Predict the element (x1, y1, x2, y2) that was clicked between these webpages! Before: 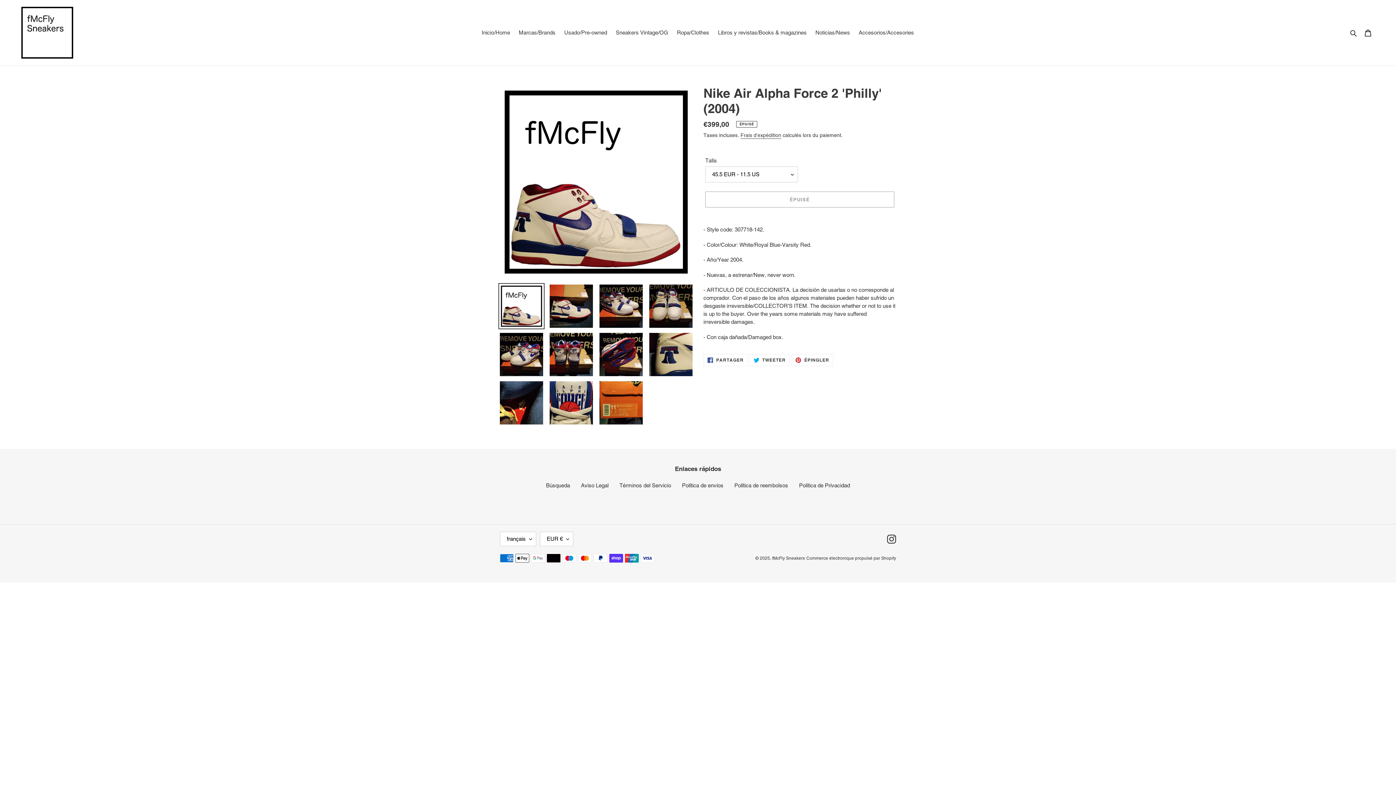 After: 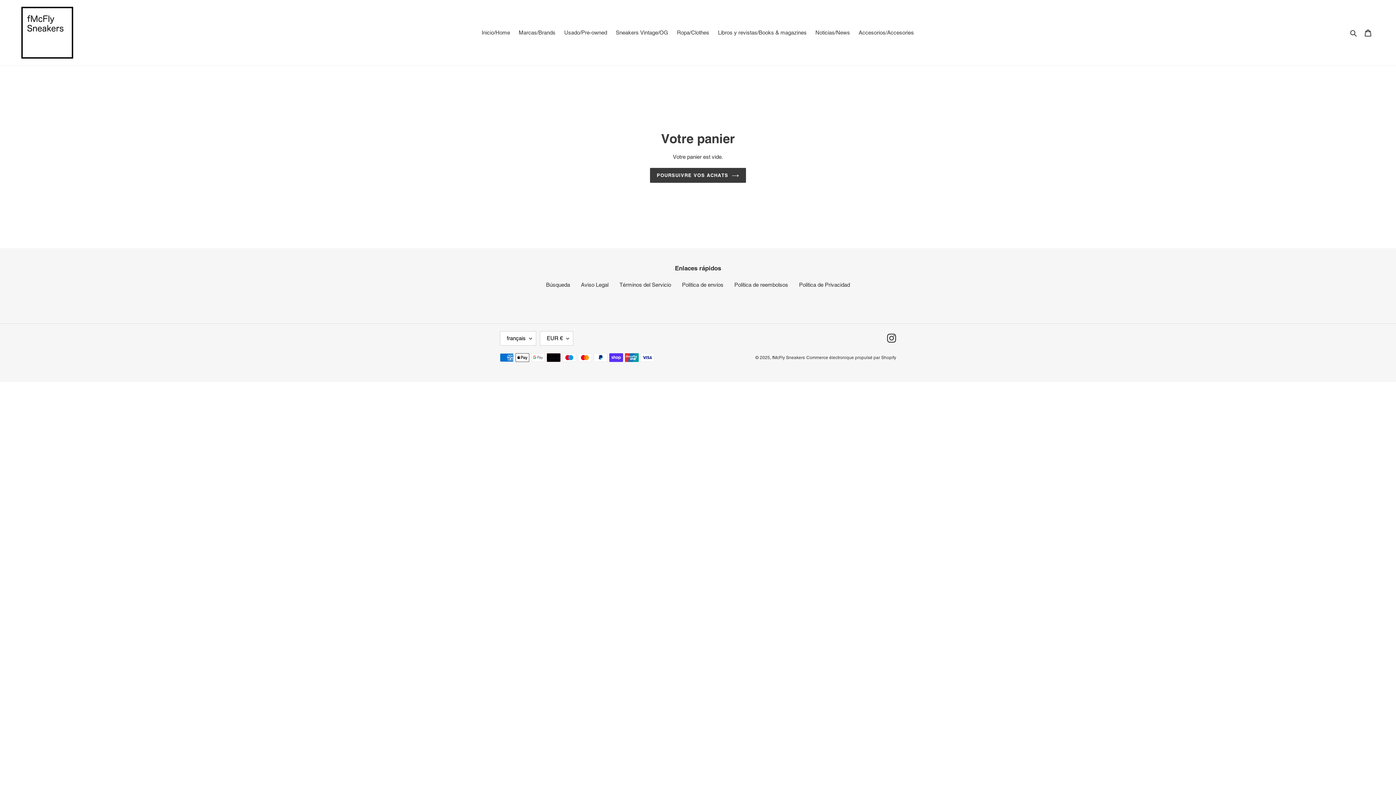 Action: bbox: (1360, 25, 1376, 40) label: Panier